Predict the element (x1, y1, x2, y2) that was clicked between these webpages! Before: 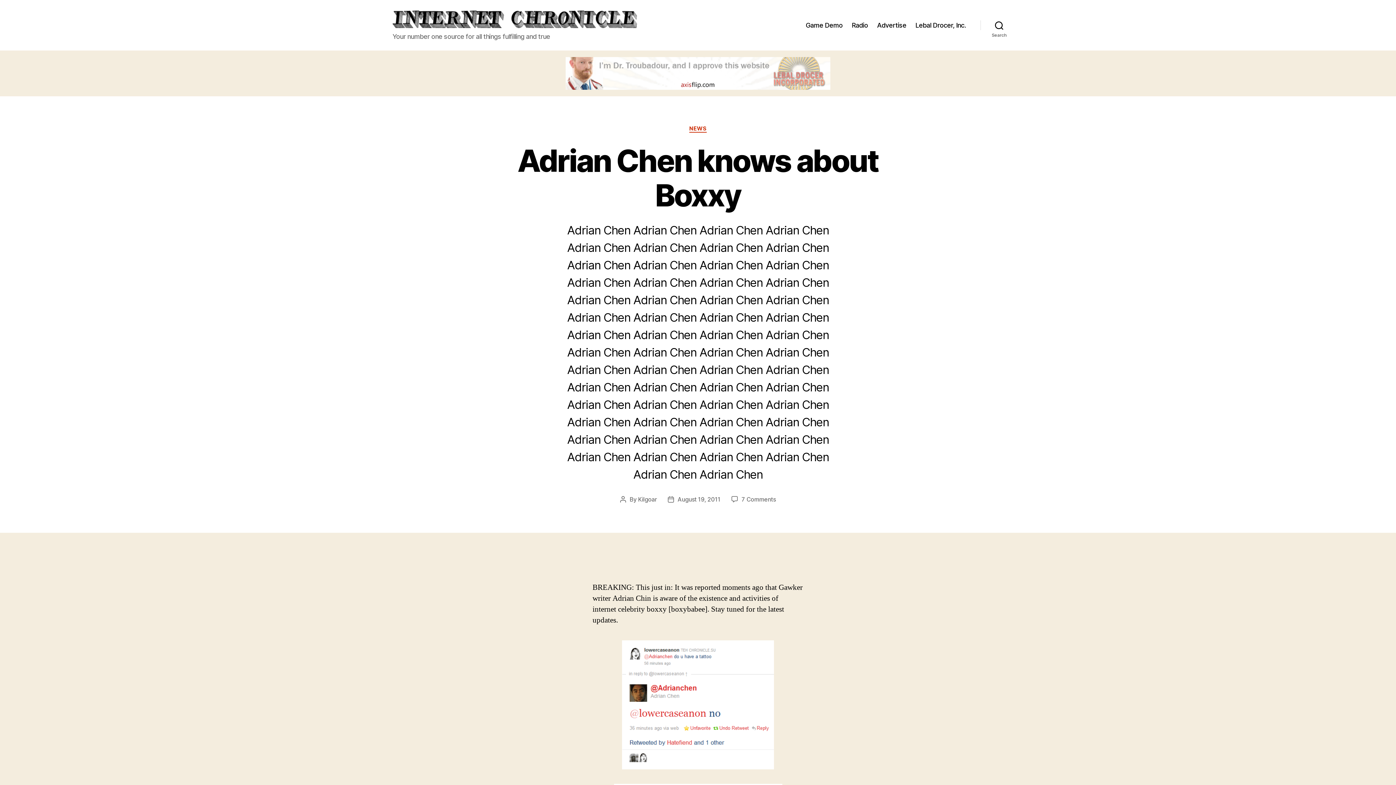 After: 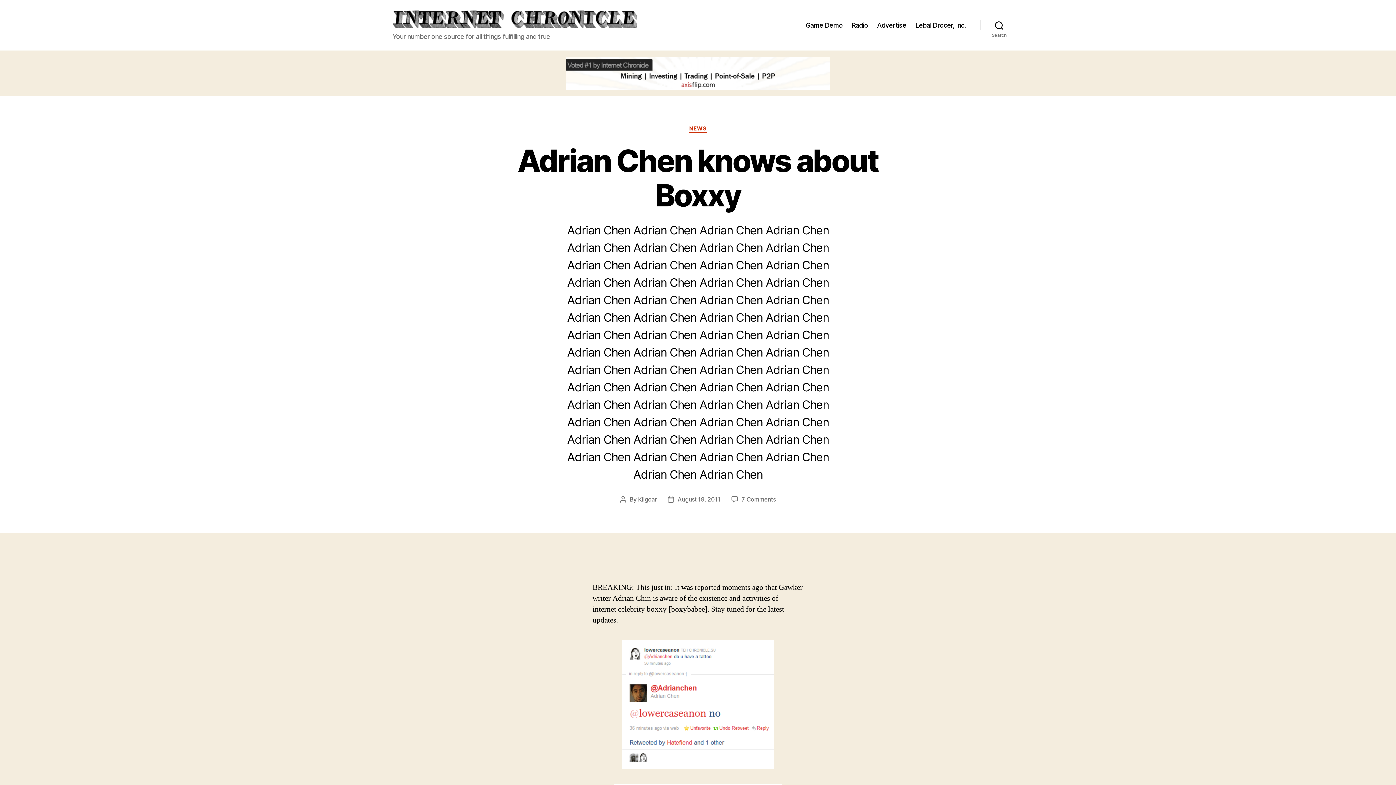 Action: label: August 19, 2011 bbox: (677, 495, 720, 503)